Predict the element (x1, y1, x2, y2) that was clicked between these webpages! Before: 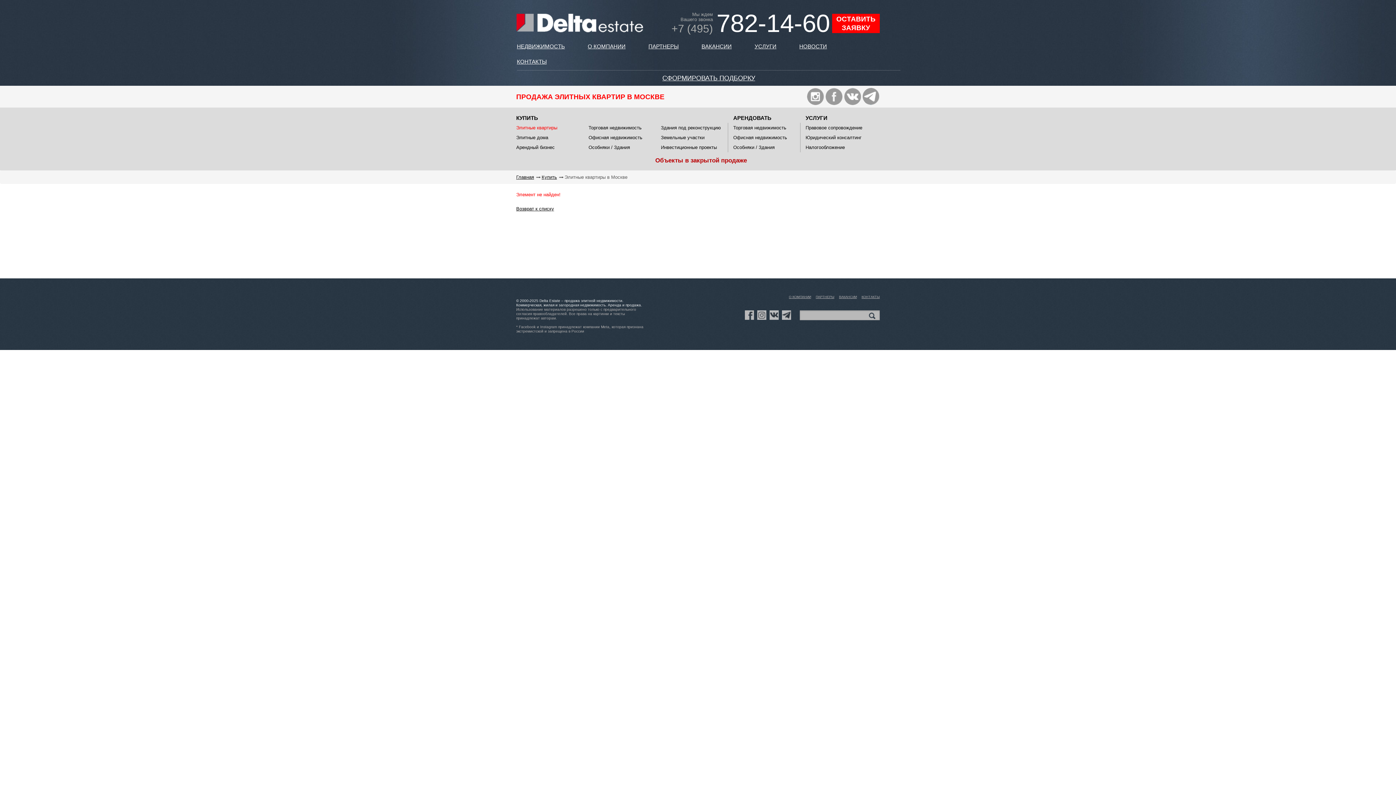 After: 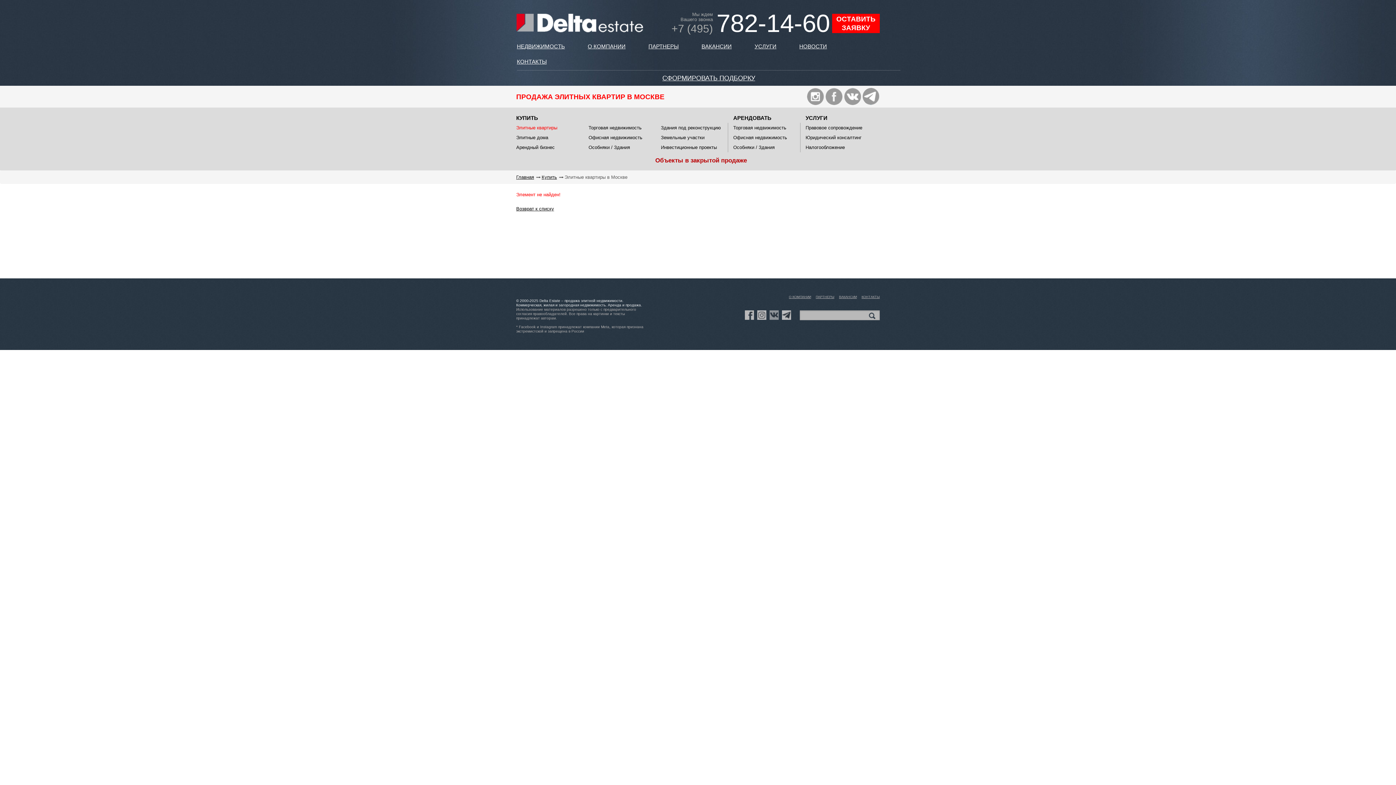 Action: bbox: (769, 312, 778, 317)